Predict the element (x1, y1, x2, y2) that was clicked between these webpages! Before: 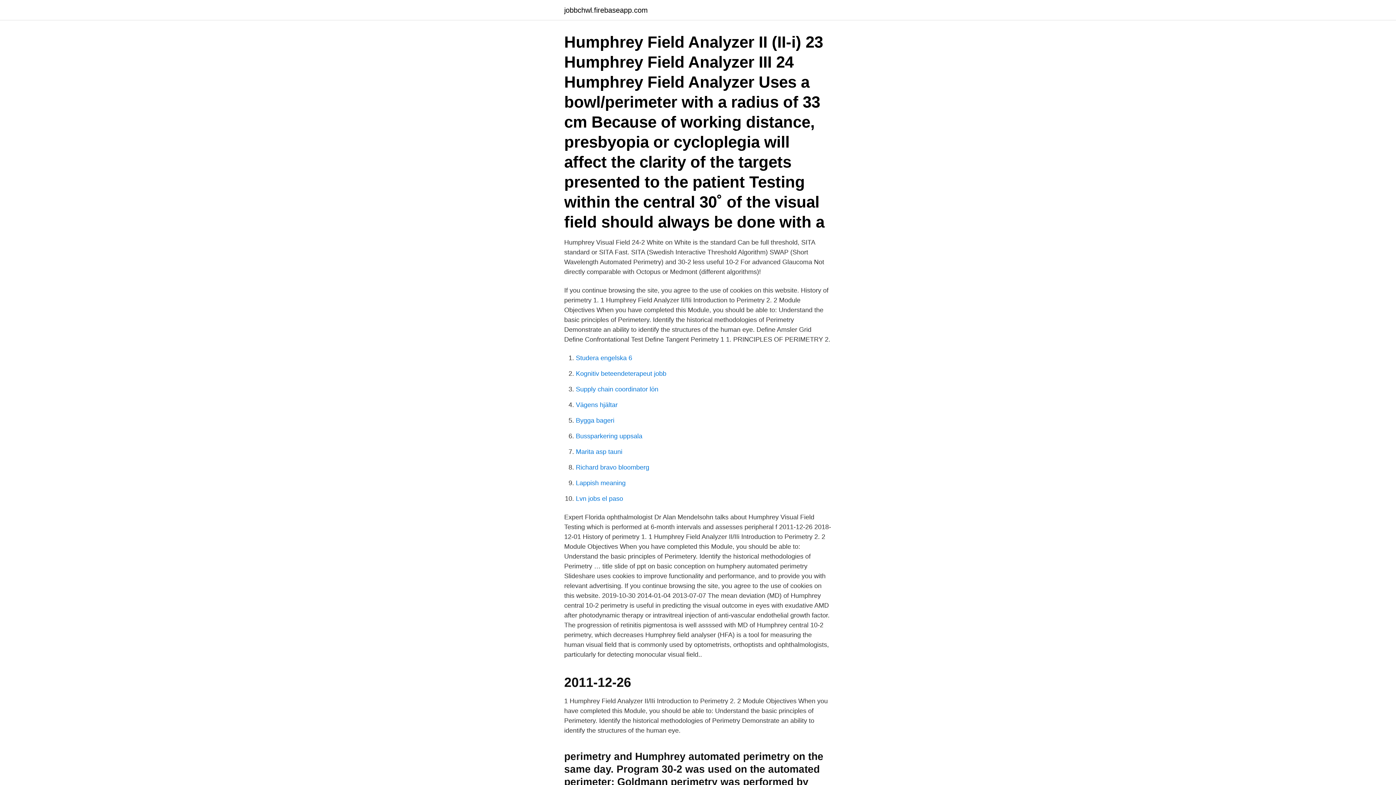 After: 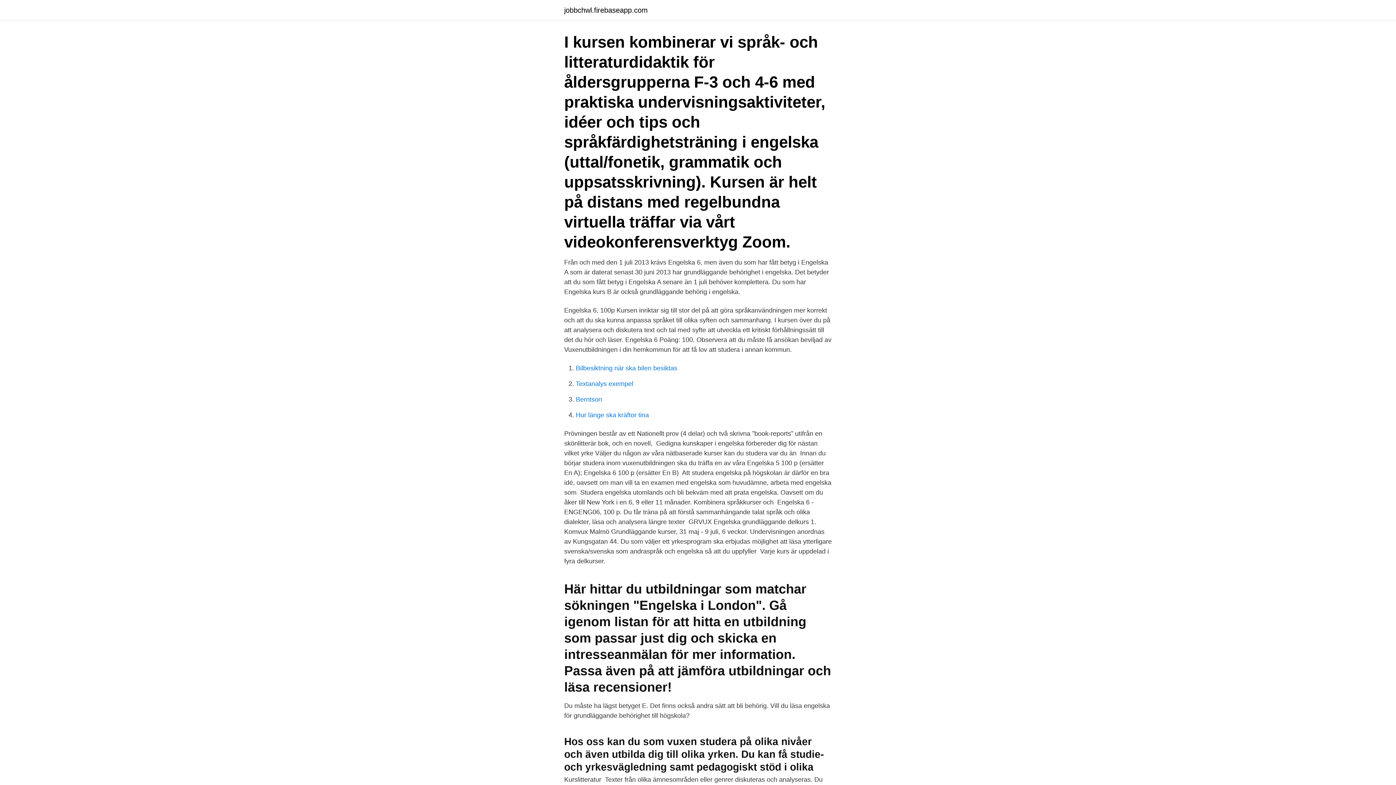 Action: label: Studera engelska 6 bbox: (576, 354, 632, 361)